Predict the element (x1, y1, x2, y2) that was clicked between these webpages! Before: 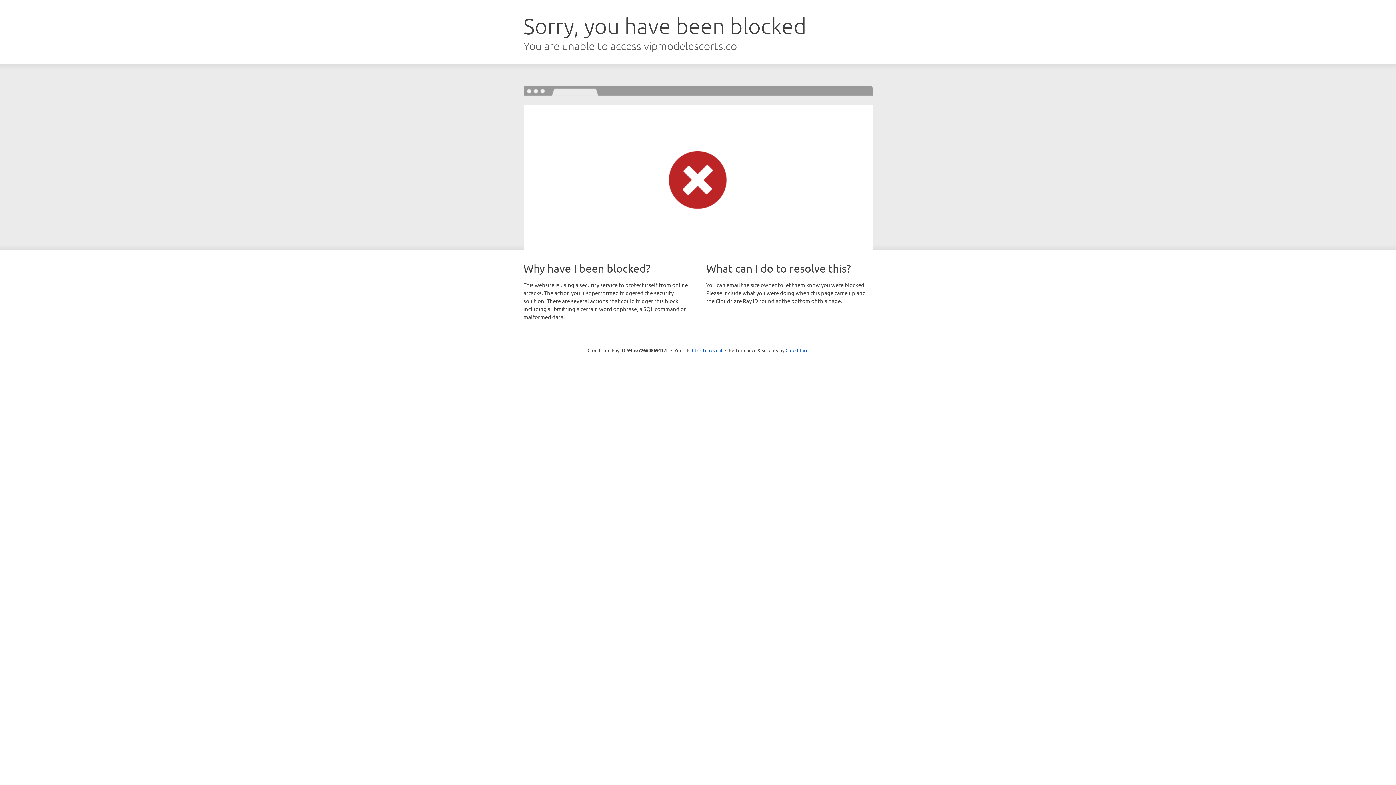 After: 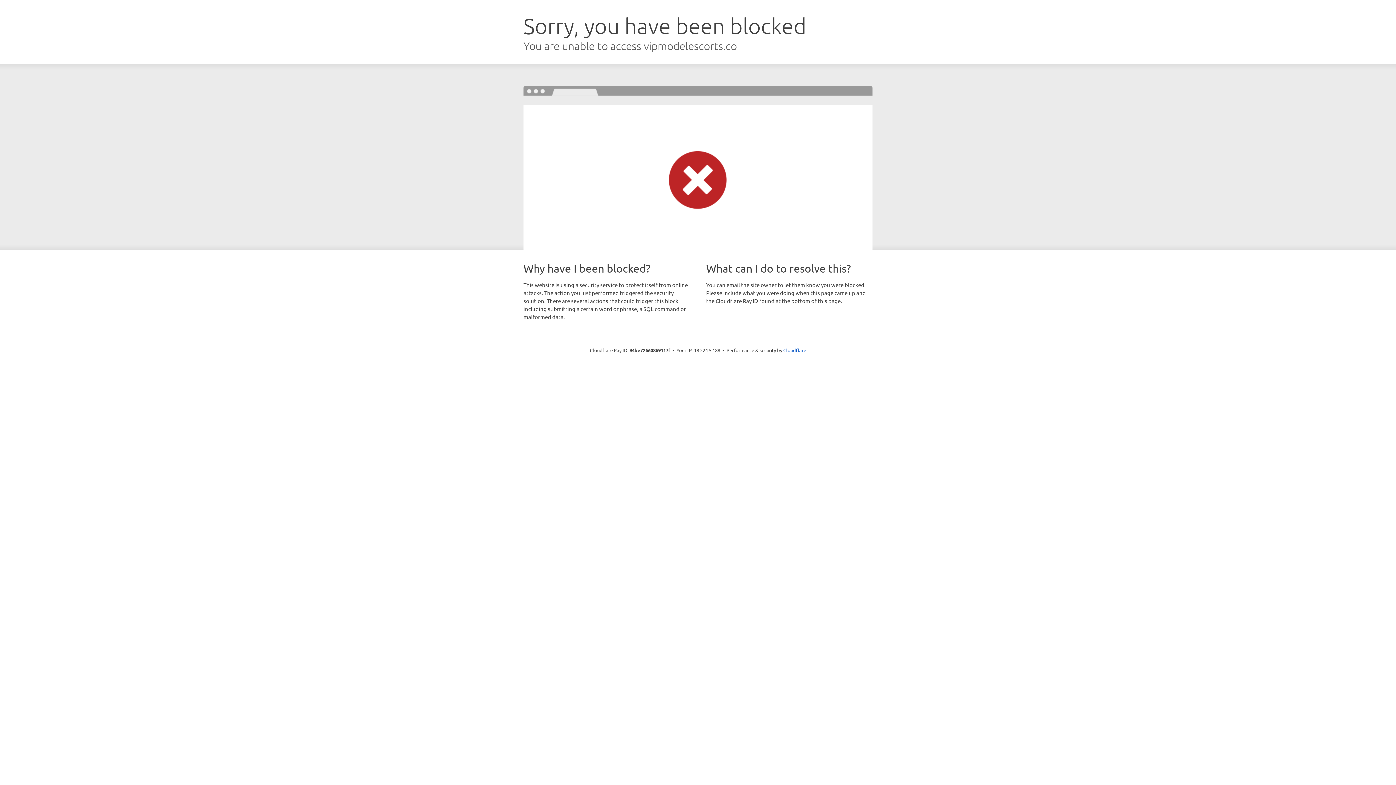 Action: bbox: (692, 346, 722, 353) label: Click to reveal